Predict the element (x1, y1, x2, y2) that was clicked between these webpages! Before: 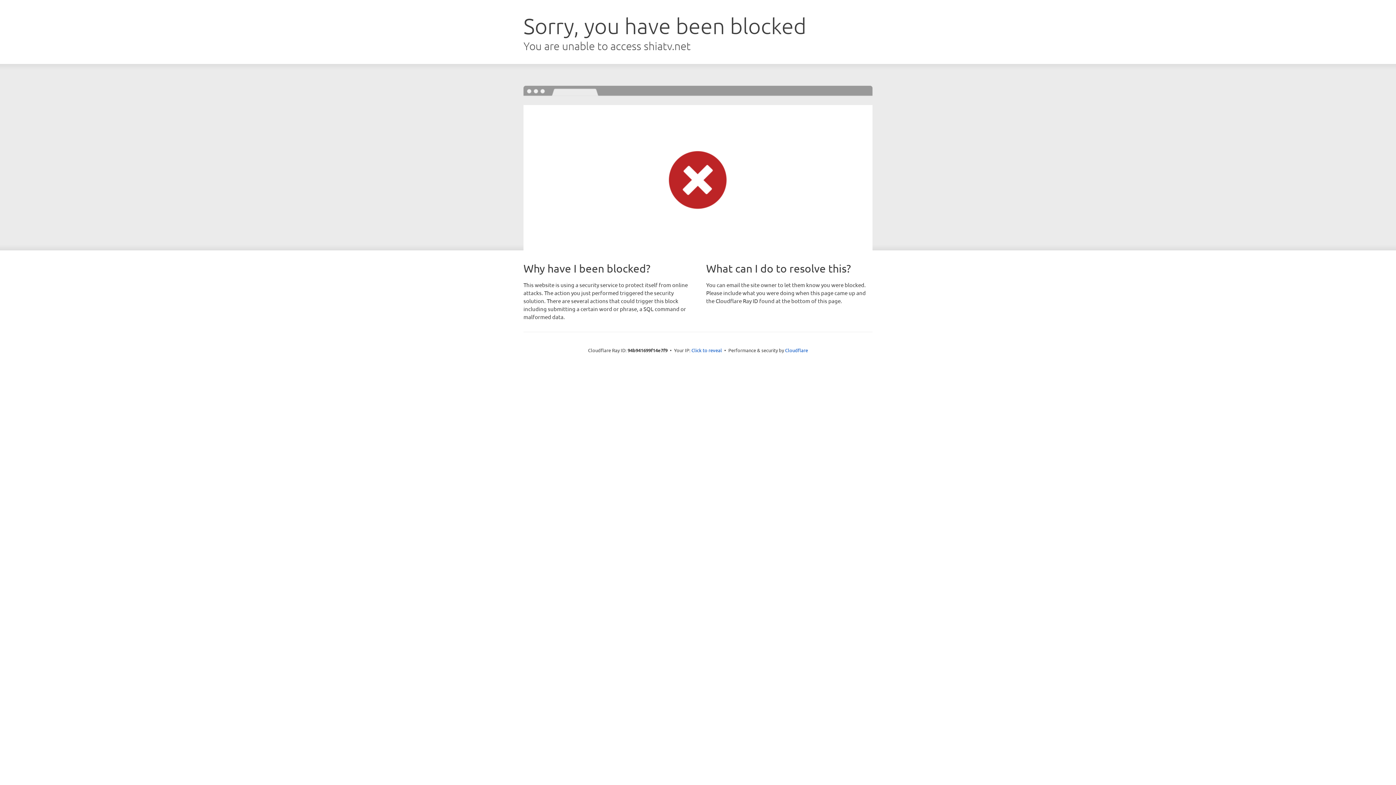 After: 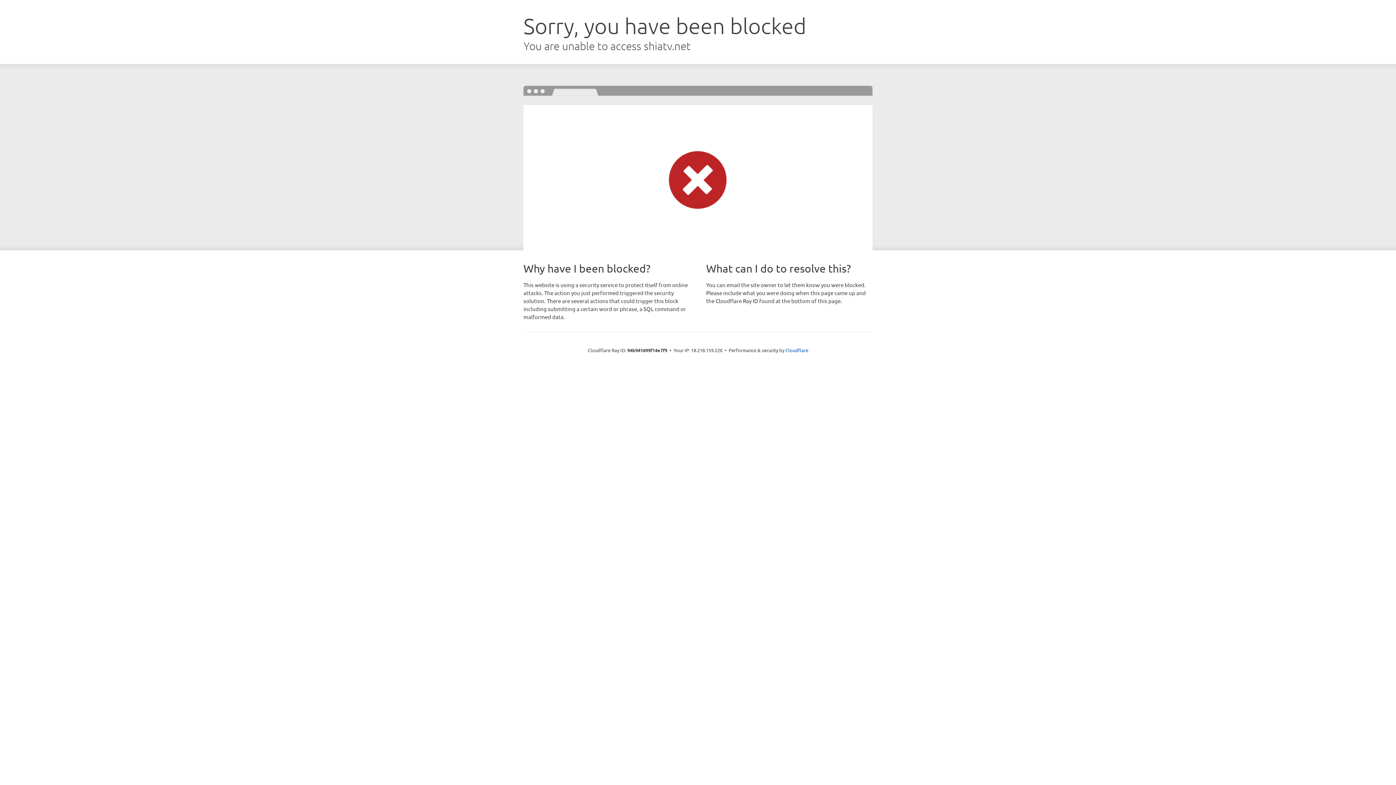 Action: bbox: (691, 346, 722, 353) label: Click to reveal